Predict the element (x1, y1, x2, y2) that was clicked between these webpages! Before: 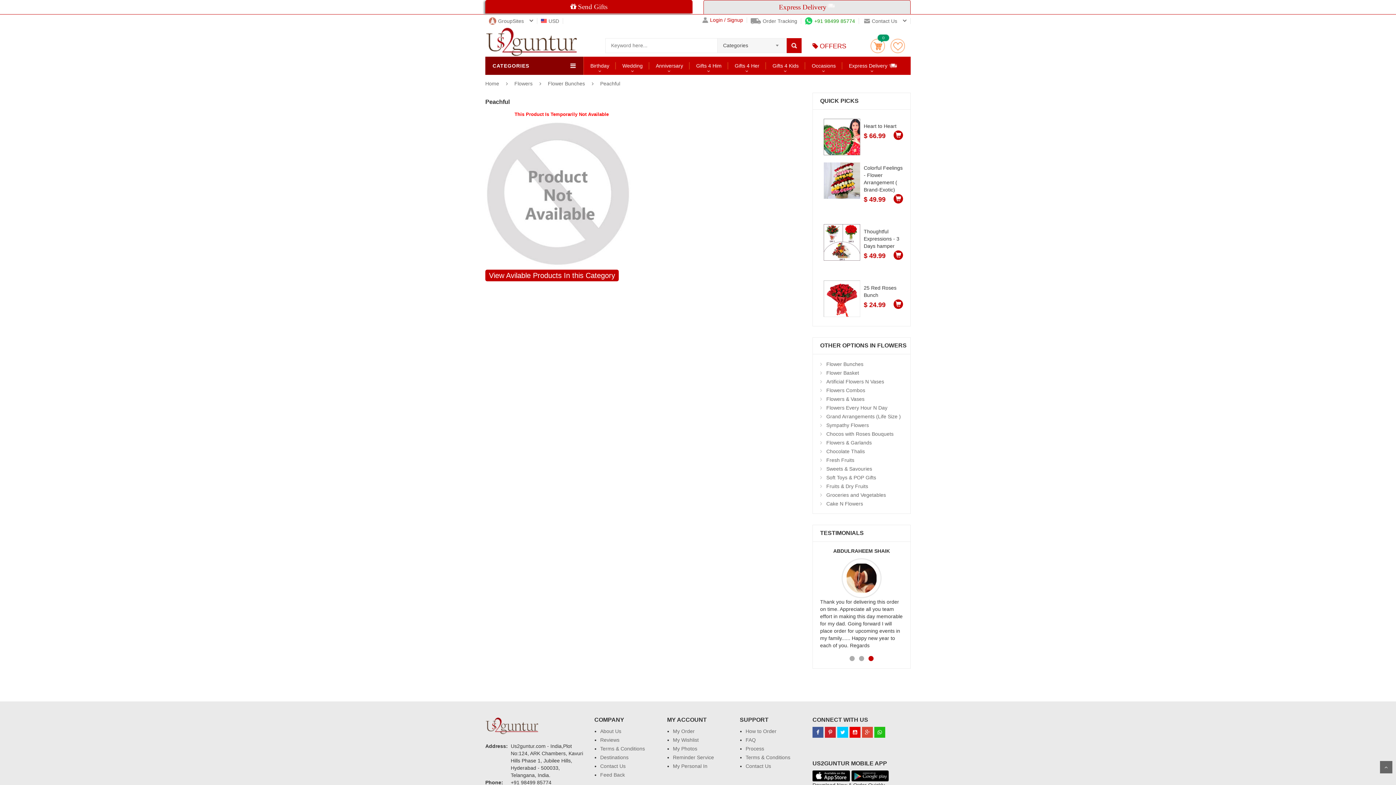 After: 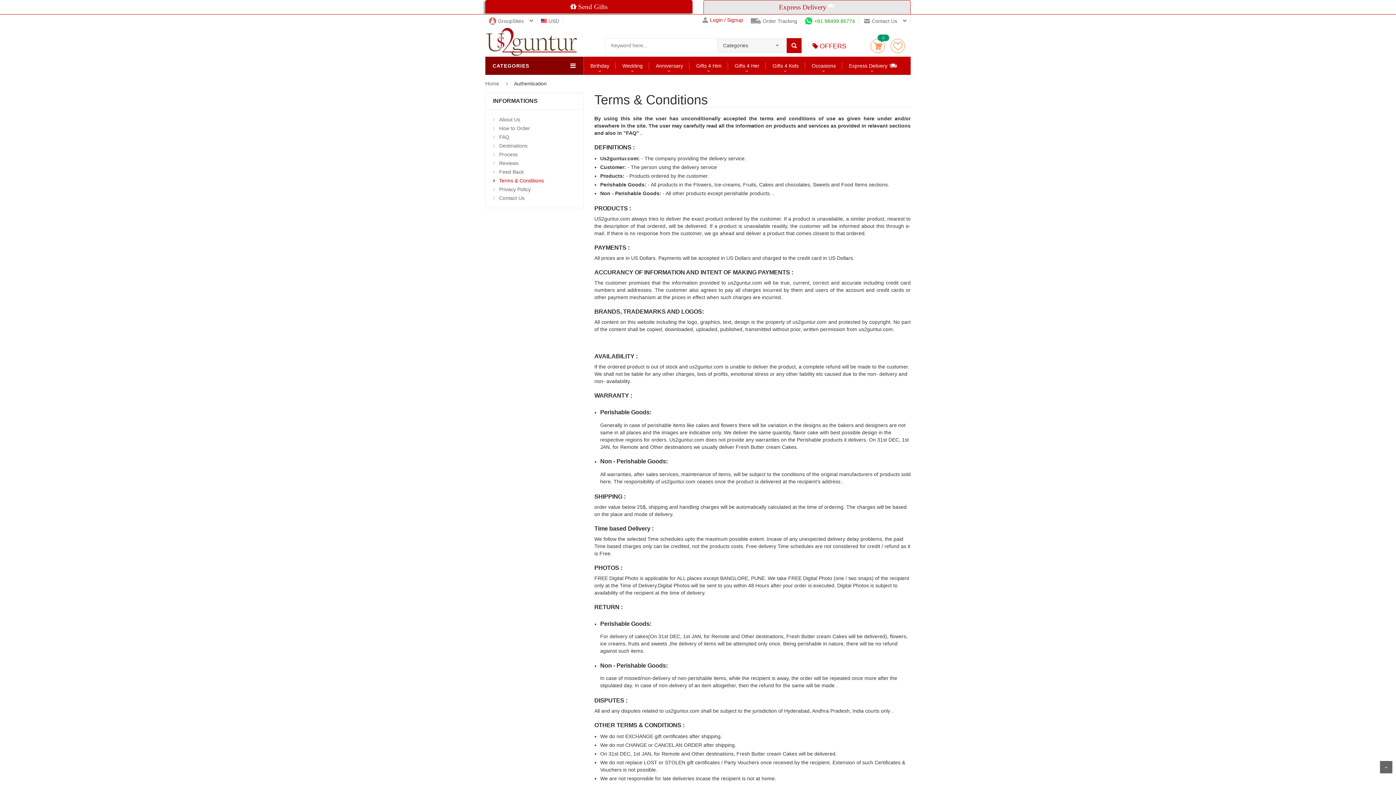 Action: label: Terms & Conditions bbox: (745, 754, 790, 760)